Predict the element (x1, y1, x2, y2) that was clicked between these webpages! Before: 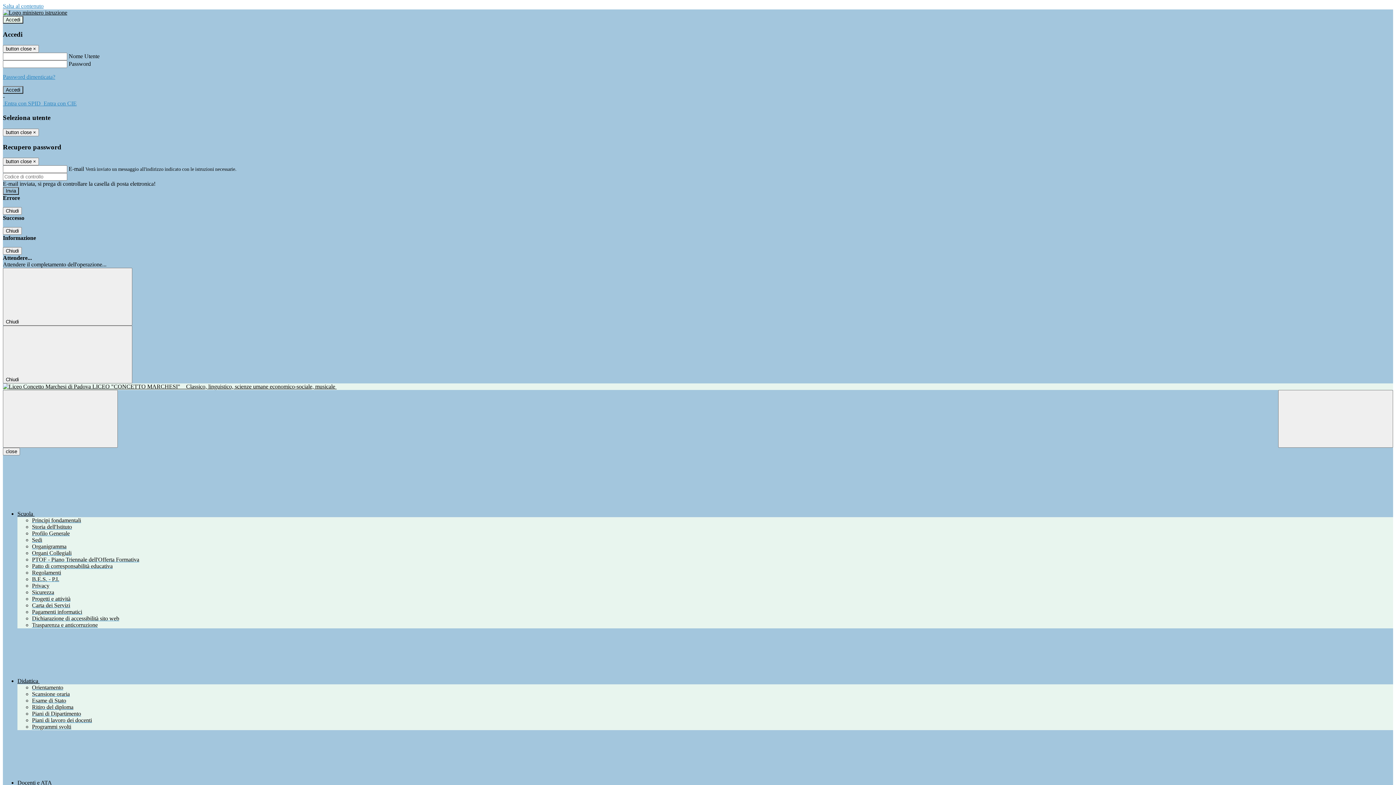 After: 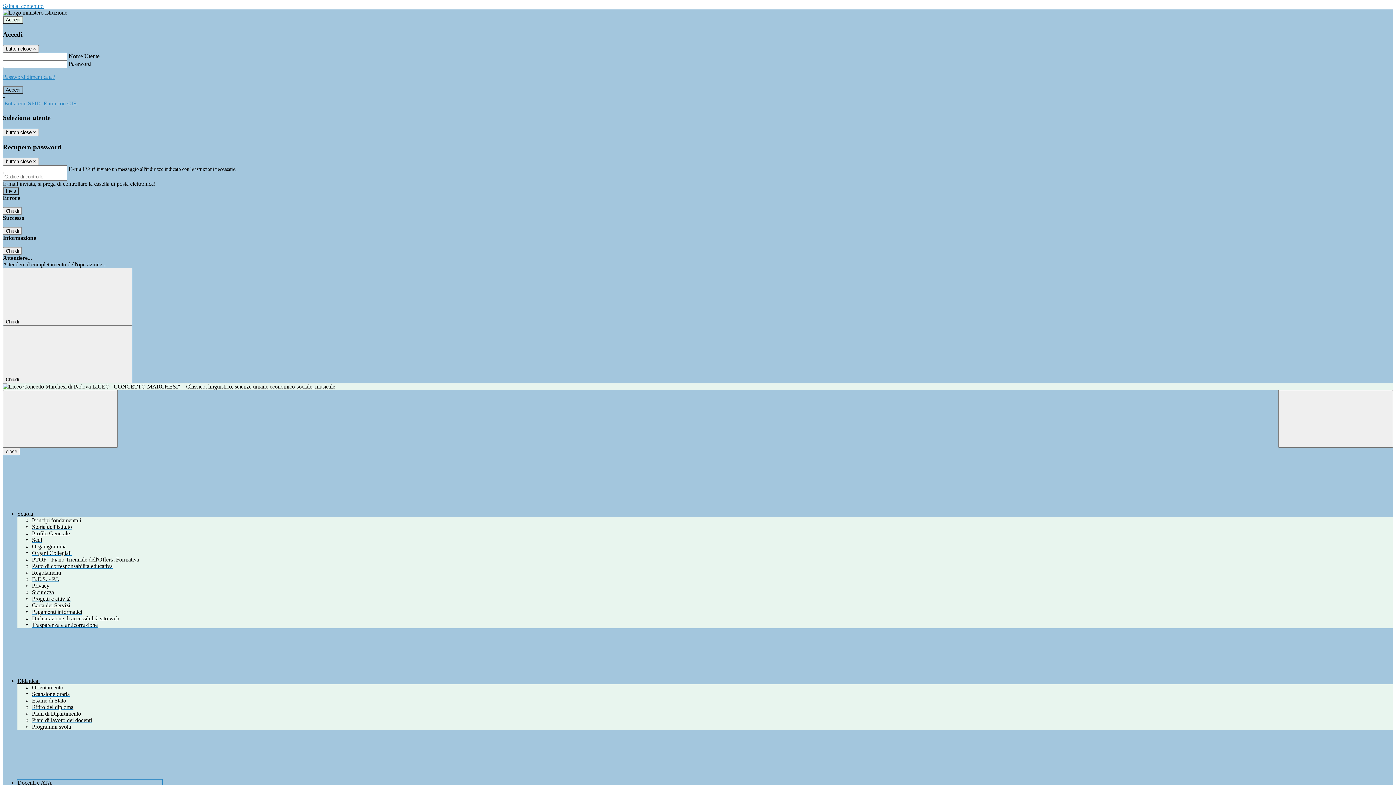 Action: bbox: (17, 780, 162, 786) label: Docenti e ATA 